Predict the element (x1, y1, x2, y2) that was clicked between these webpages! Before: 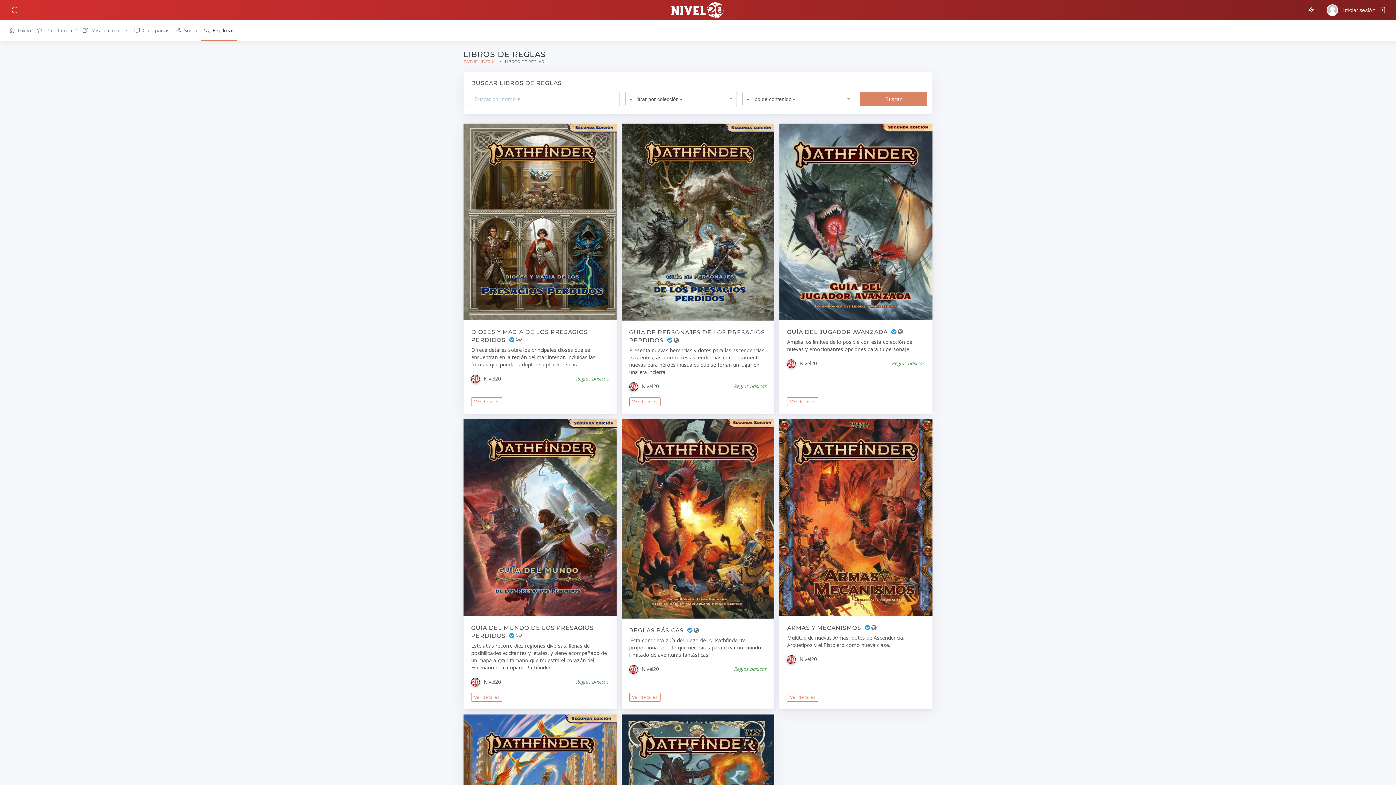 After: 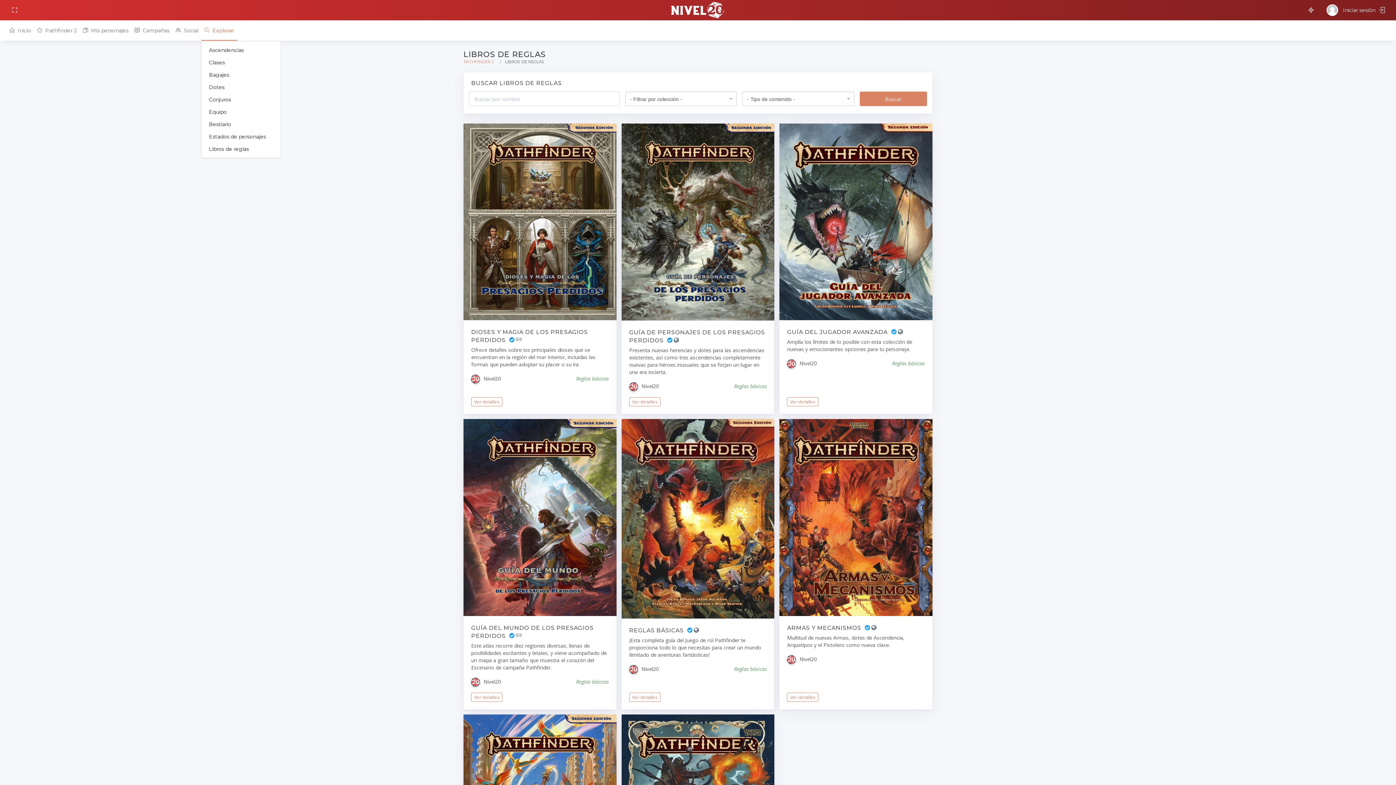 Action: label: Explorar bbox: (201, 20, 237, 40)